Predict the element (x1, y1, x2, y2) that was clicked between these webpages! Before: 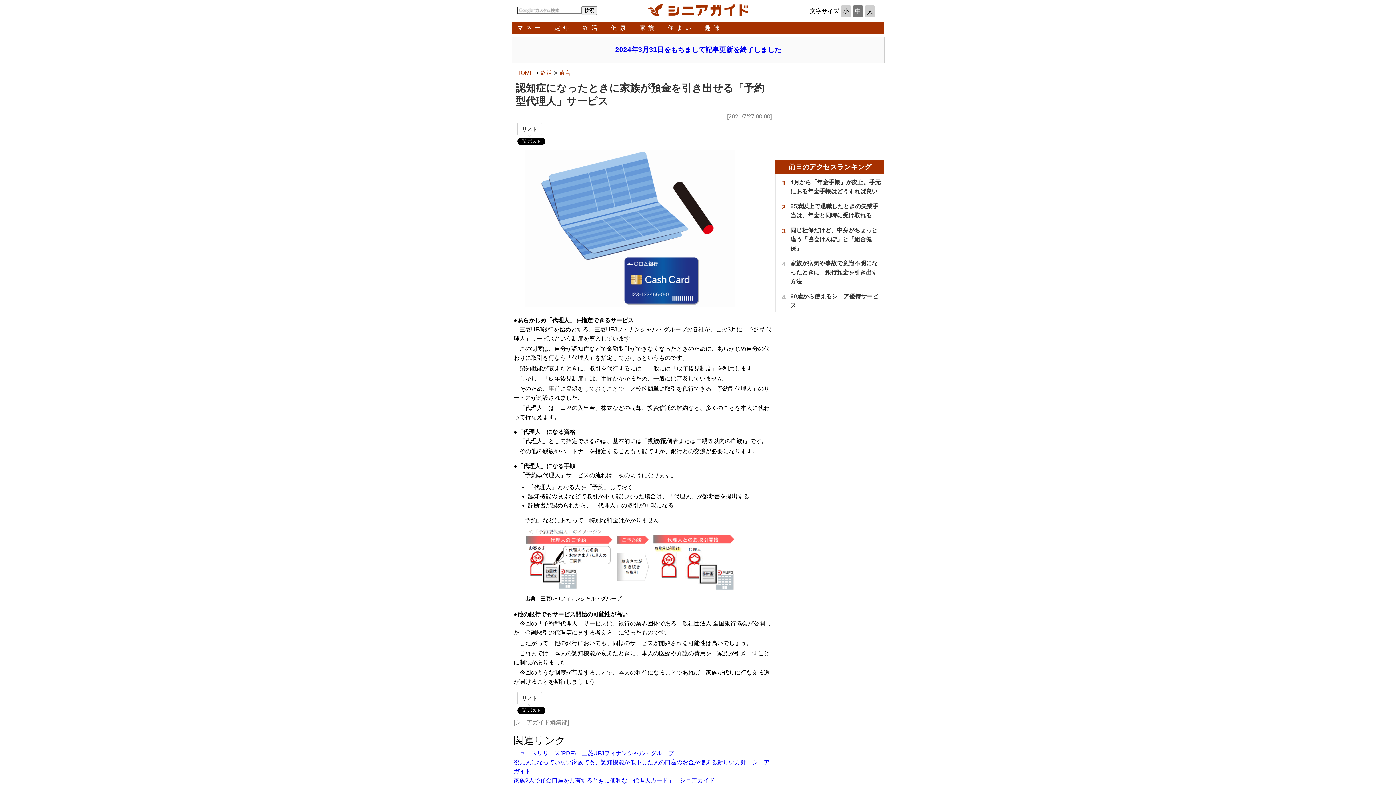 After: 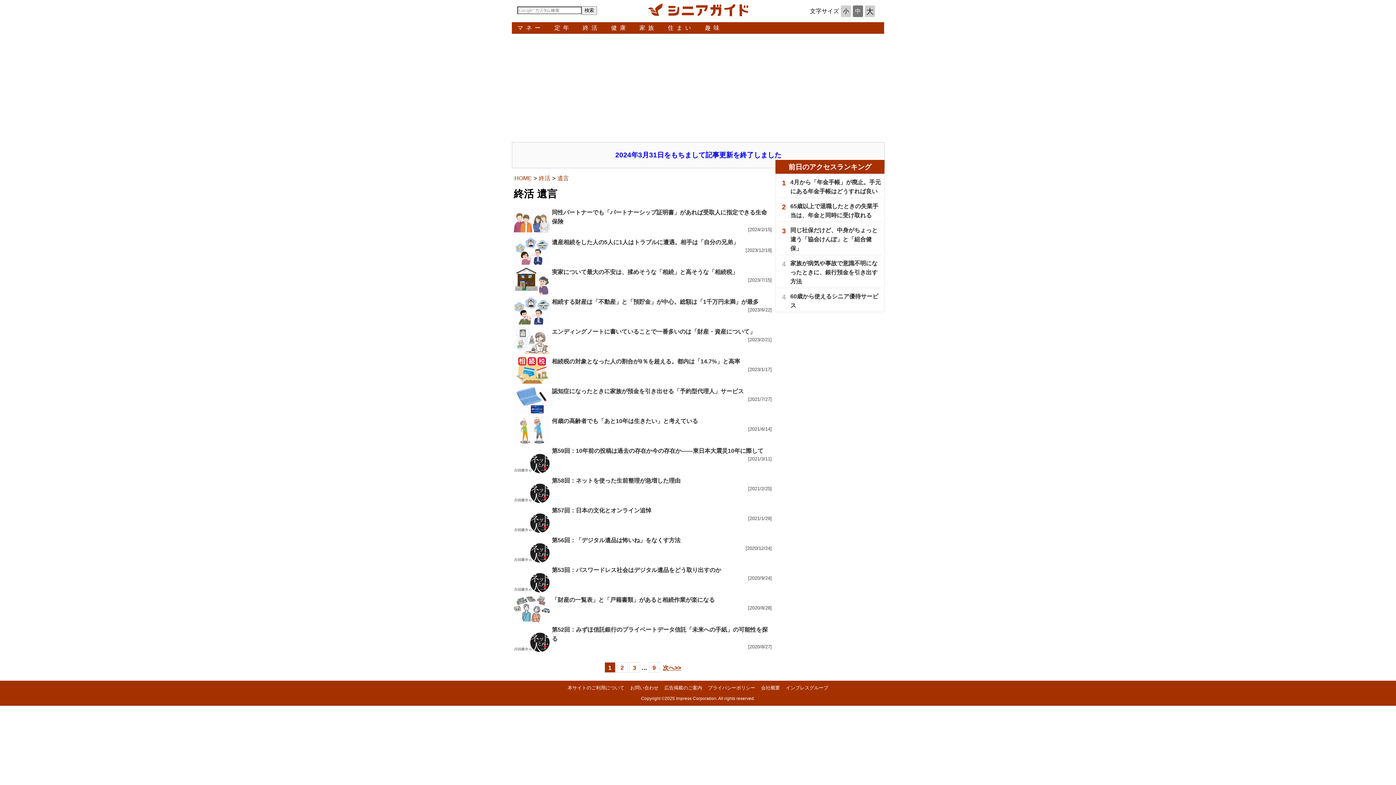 Action: label: 遺言 bbox: (559, 69, 570, 76)